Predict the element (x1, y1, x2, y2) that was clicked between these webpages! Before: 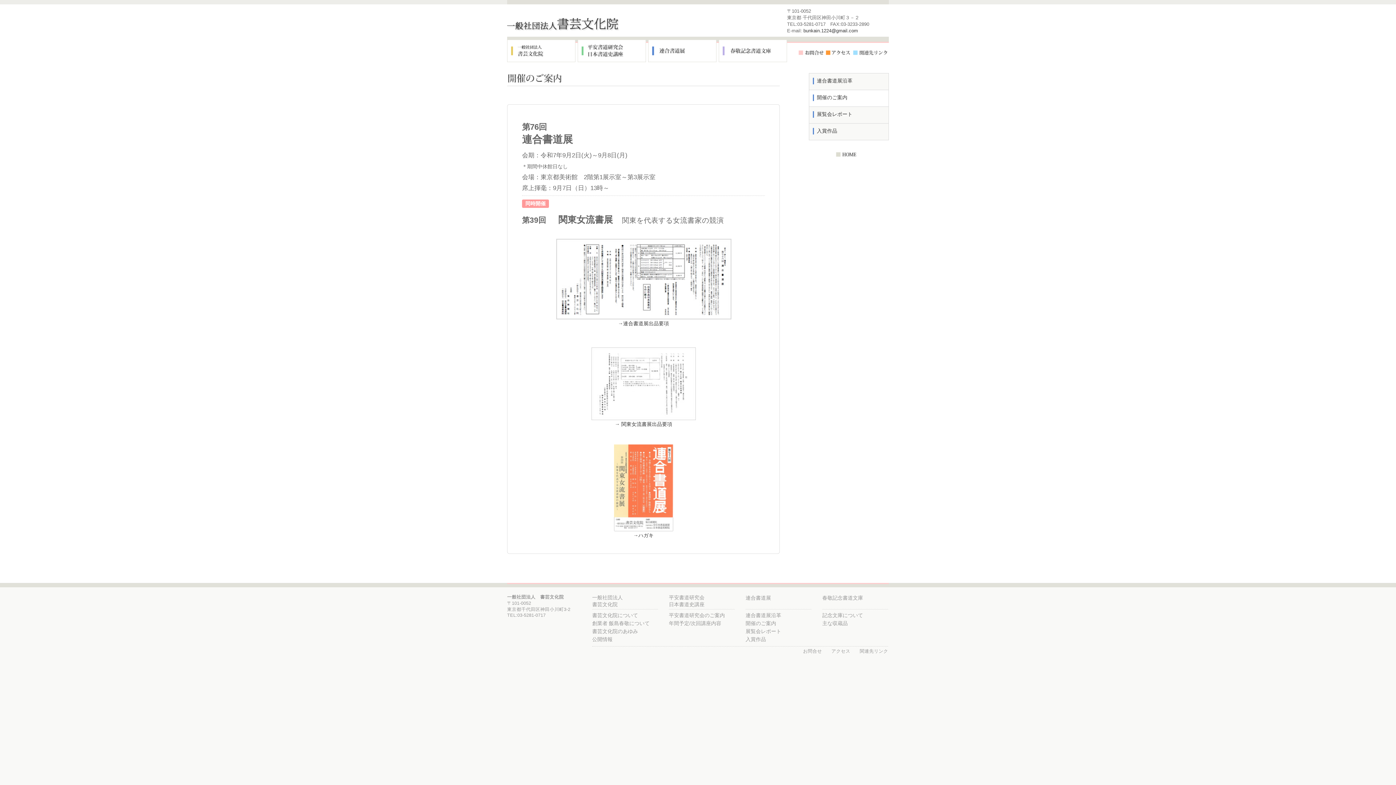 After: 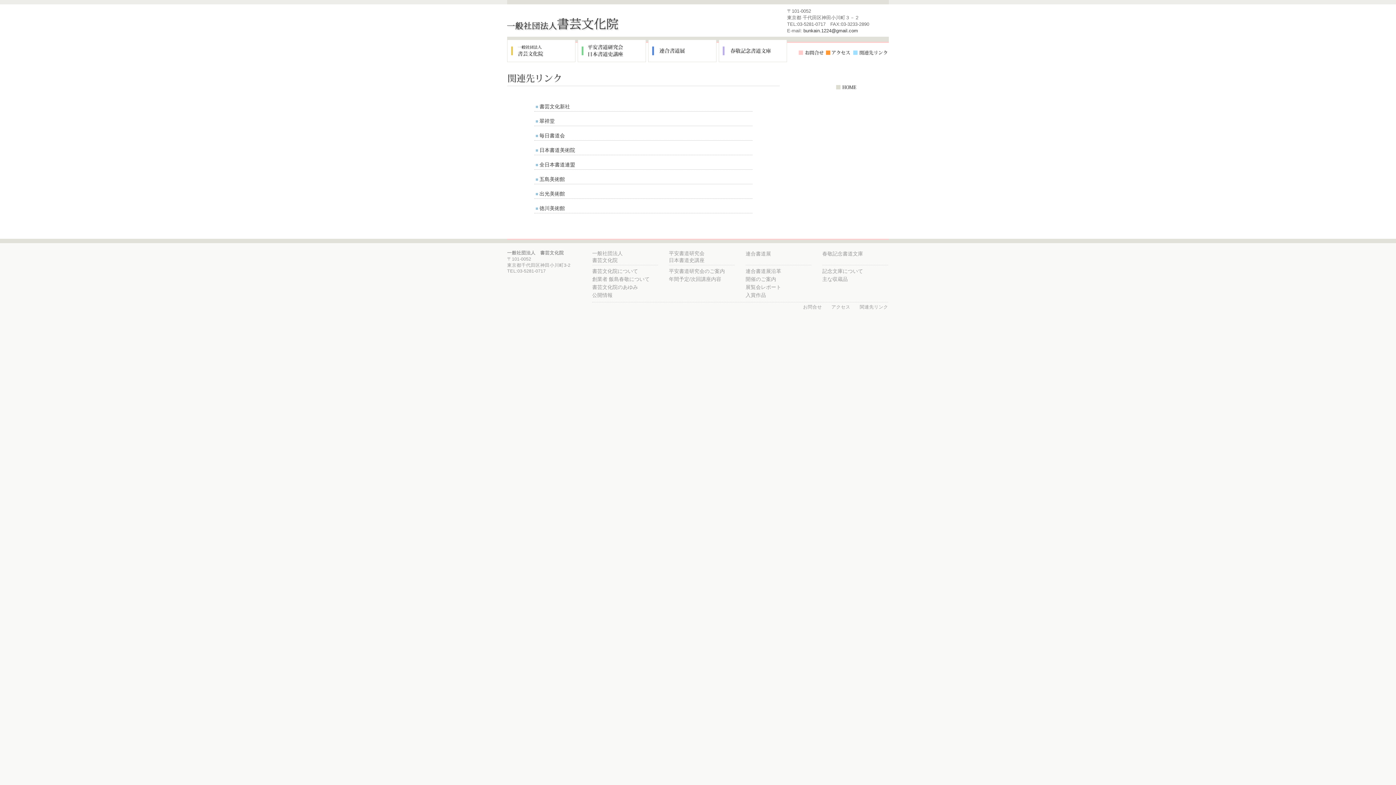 Action: label: 関連先リンク bbox: (860, 649, 888, 654)